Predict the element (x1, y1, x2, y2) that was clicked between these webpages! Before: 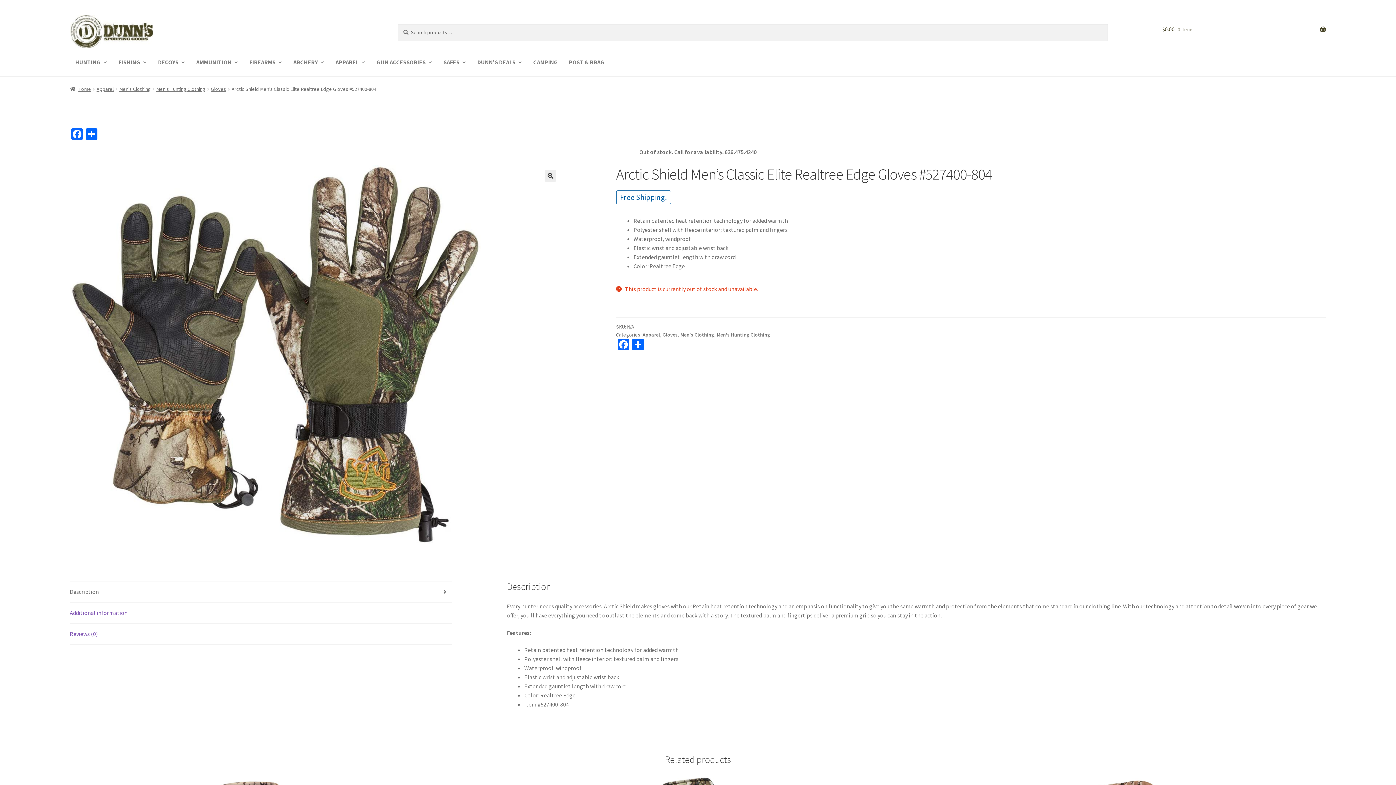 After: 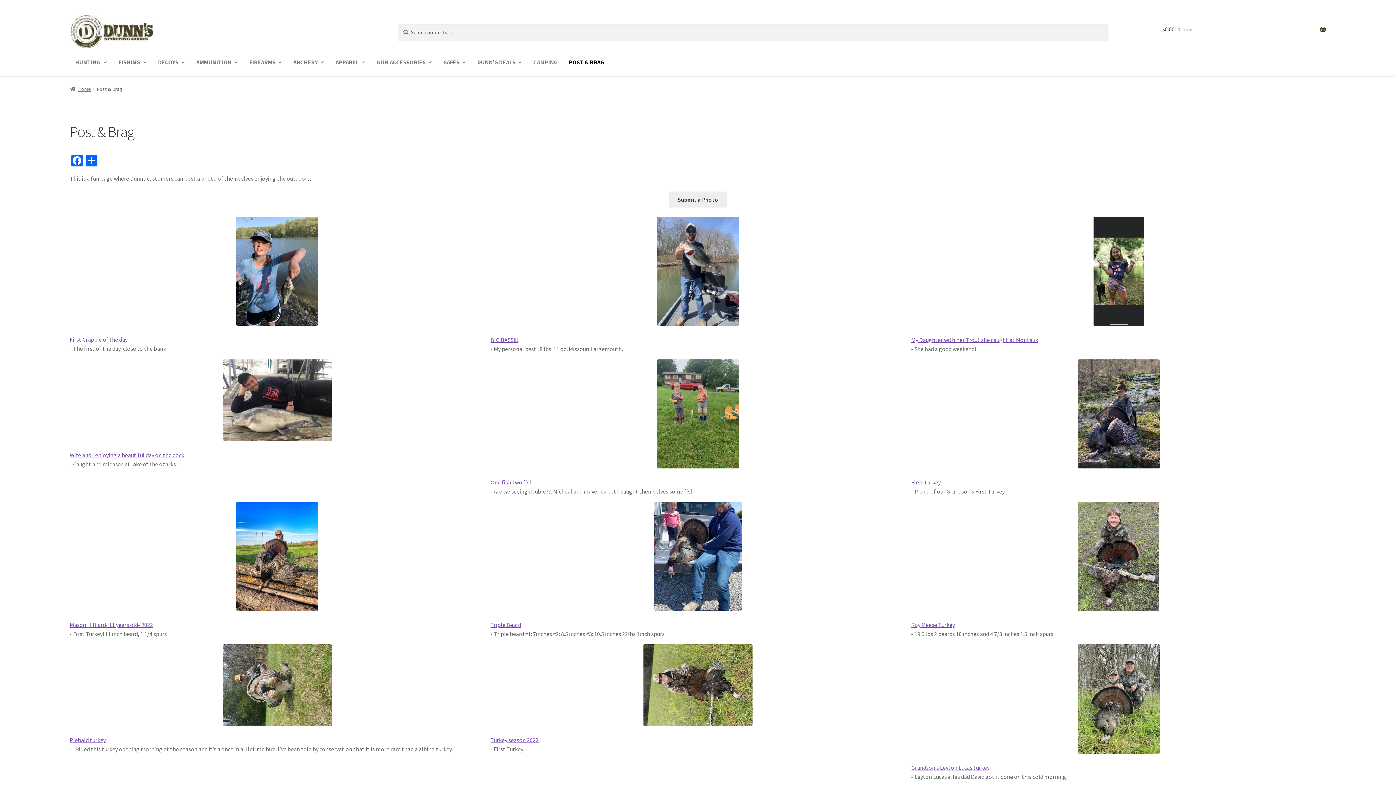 Action: label: POST & BRAG bbox: (563, 48, 610, 76)